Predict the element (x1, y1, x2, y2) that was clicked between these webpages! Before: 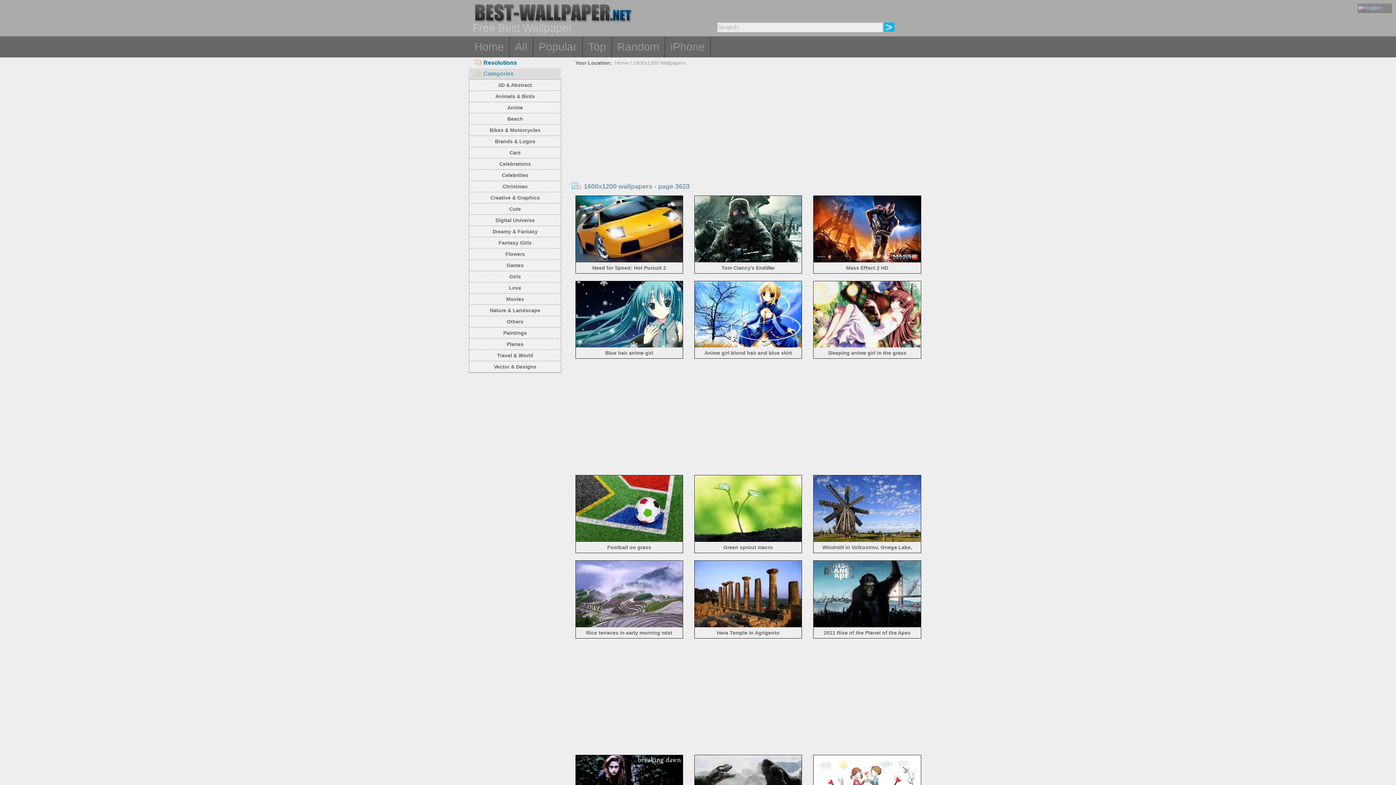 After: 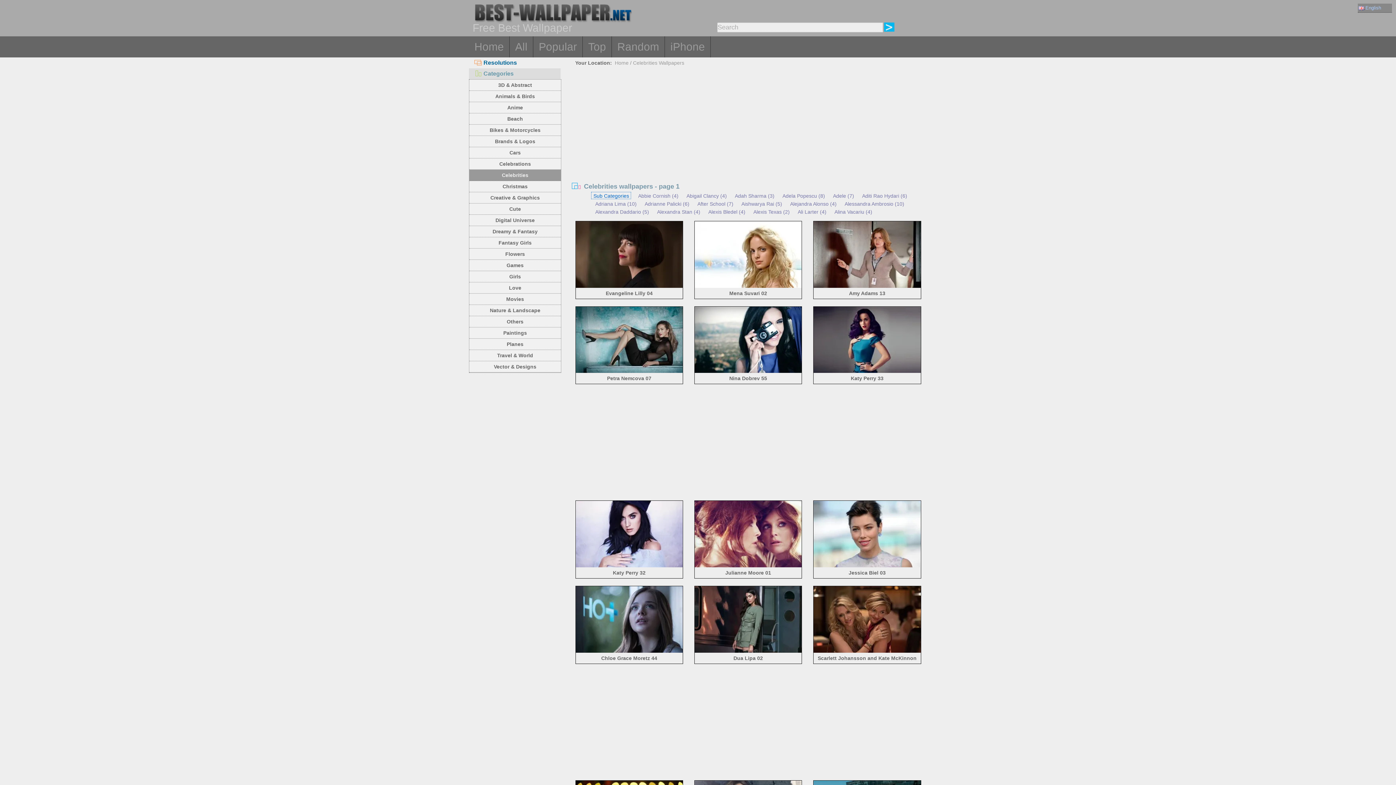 Action: bbox: (469, 169, 561, 181) label: Celebrities